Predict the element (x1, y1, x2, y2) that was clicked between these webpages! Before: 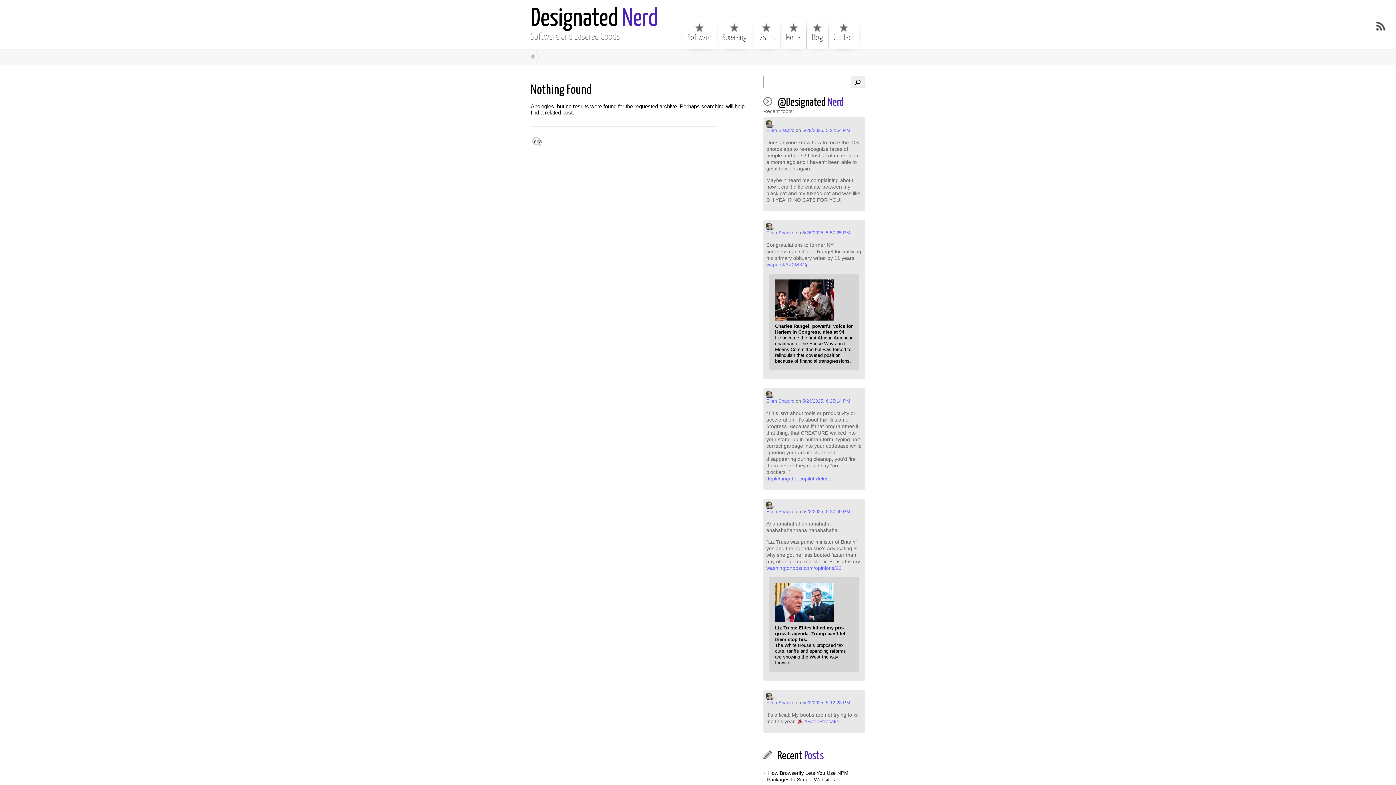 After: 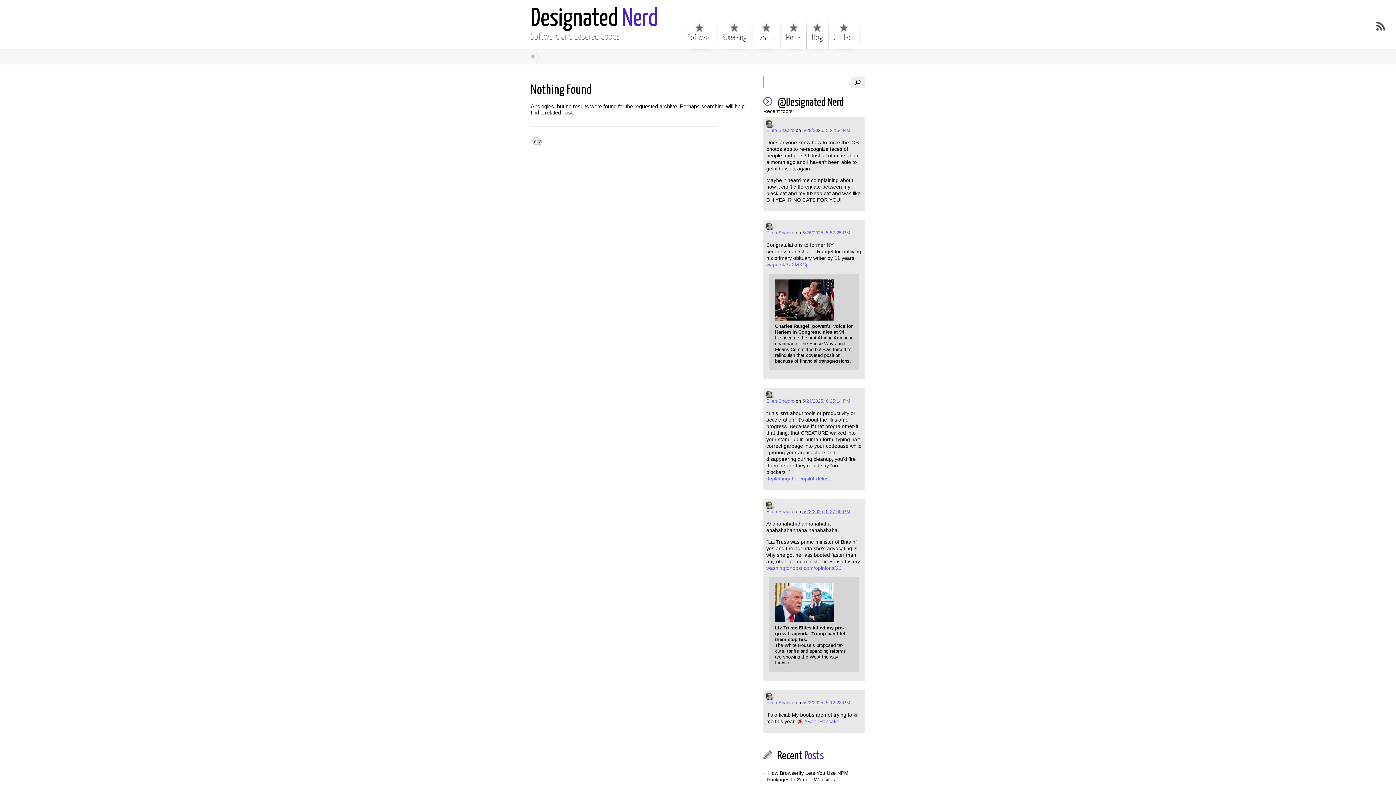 Action: label: 5/22/2025, 5:27:40 PM bbox: (802, 509, 850, 515)